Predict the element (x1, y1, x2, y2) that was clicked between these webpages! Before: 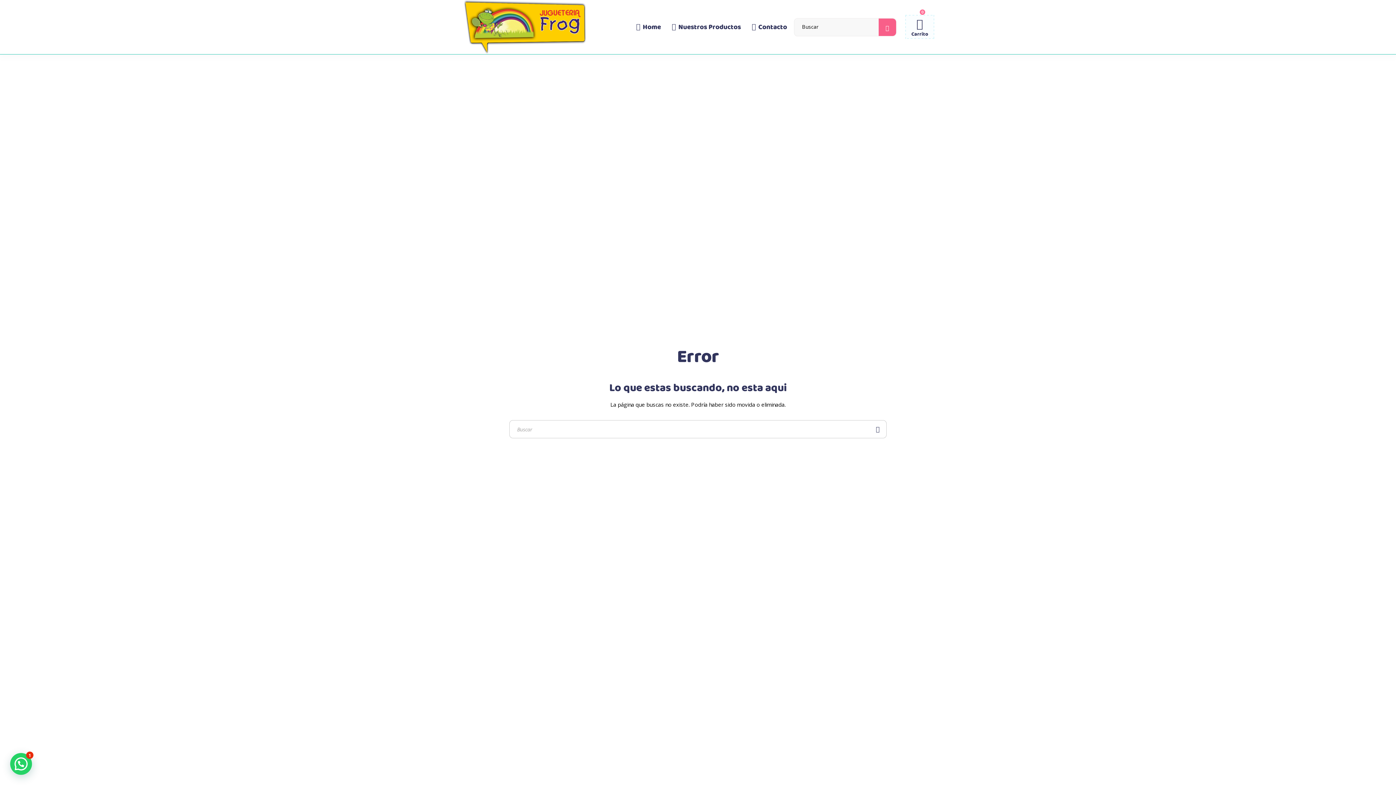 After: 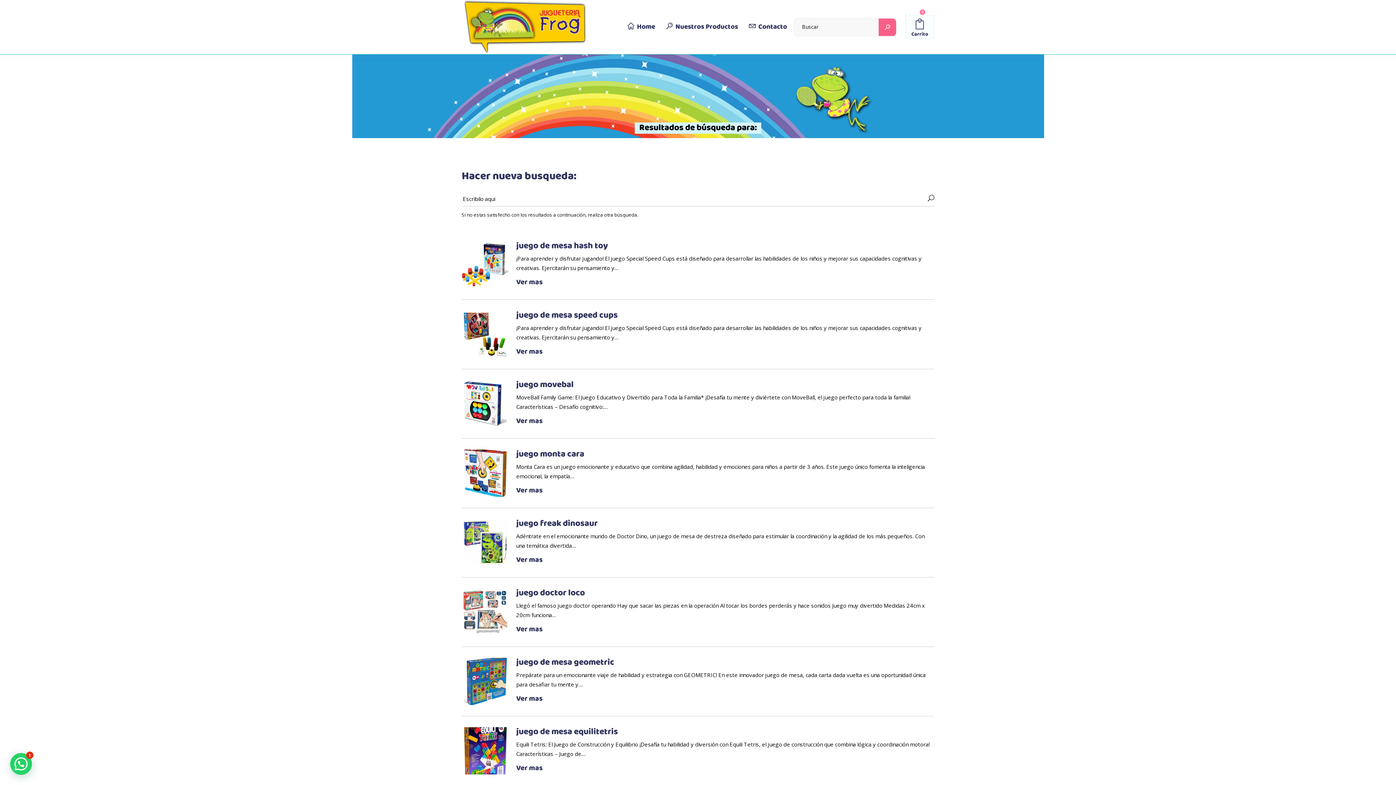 Action: bbox: (869, 420, 886, 438)